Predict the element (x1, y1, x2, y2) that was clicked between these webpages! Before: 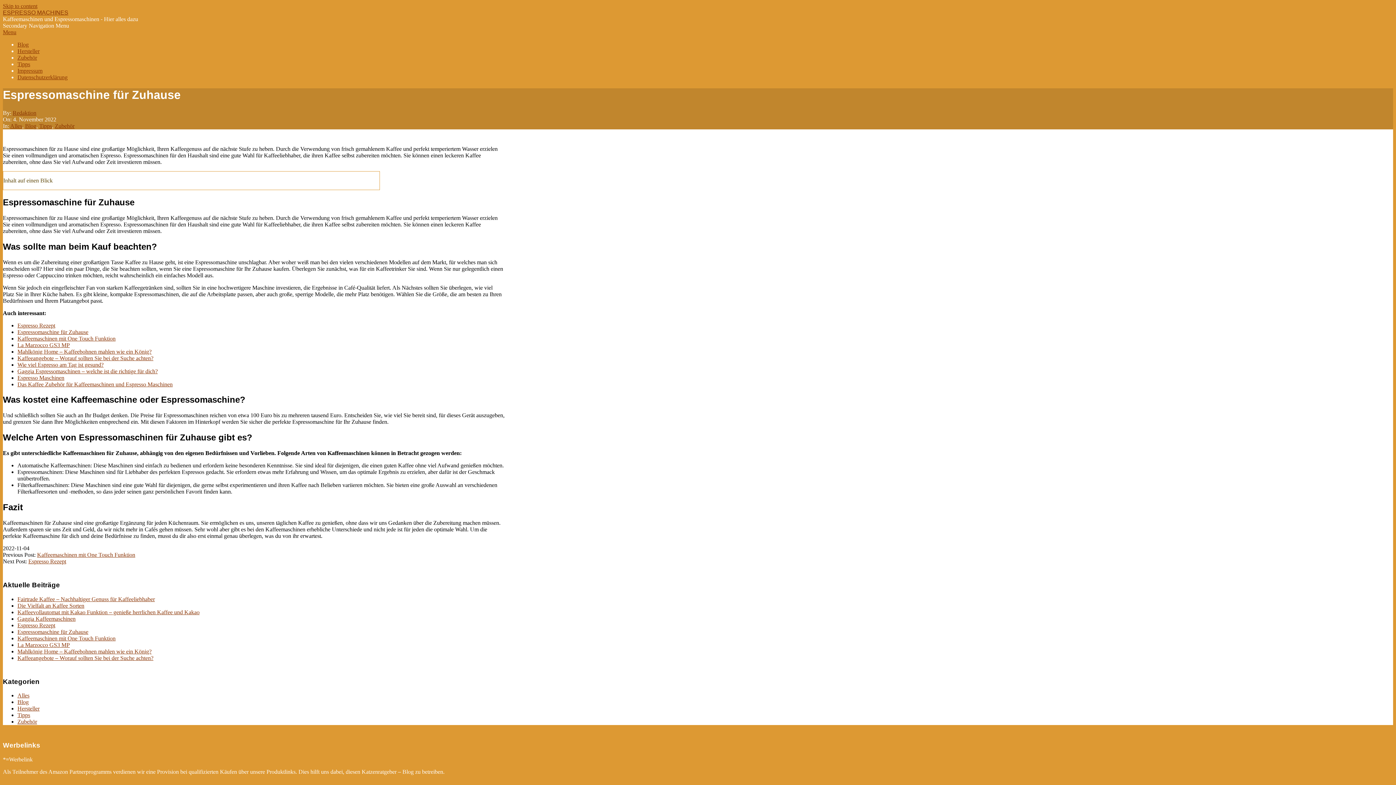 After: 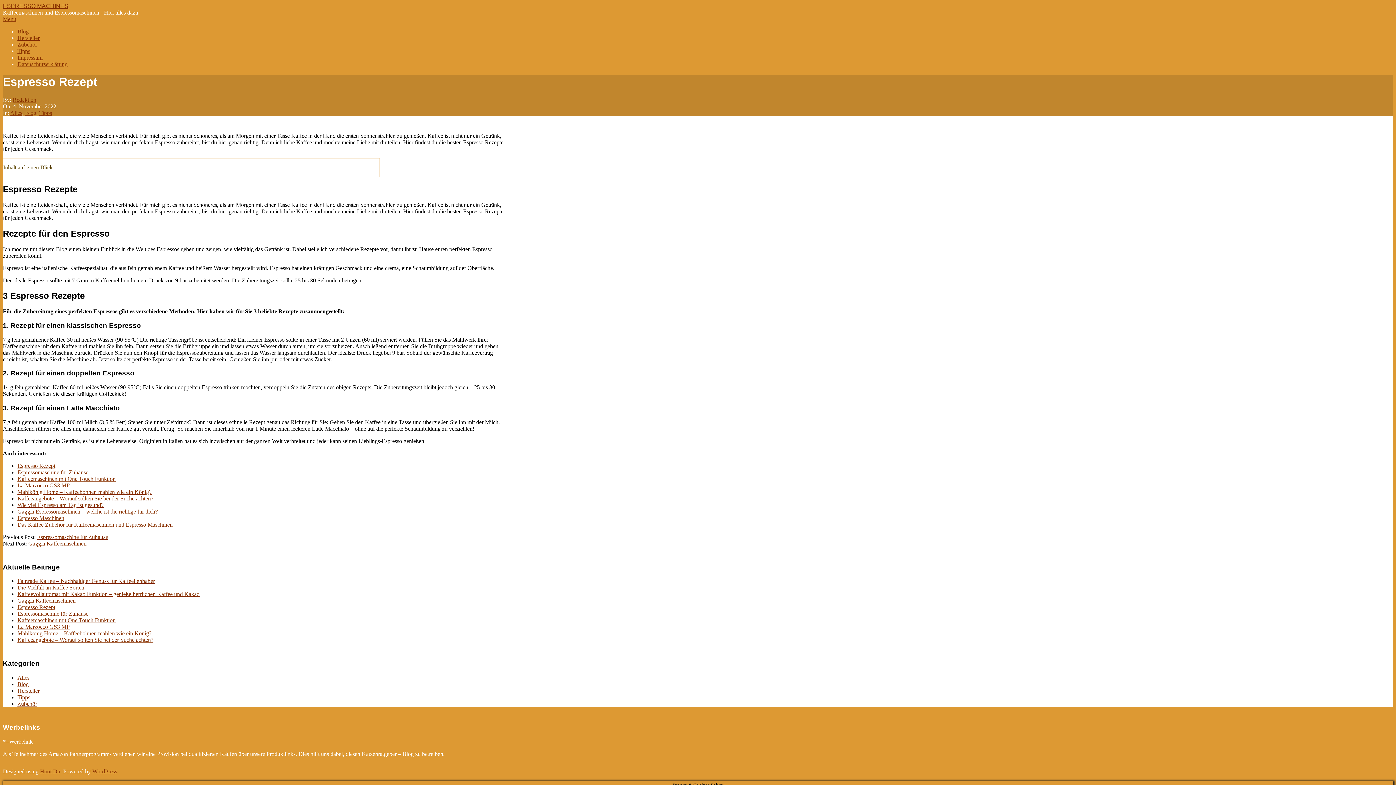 Action: bbox: (17, 322, 55, 328) label: Espresso Rezept